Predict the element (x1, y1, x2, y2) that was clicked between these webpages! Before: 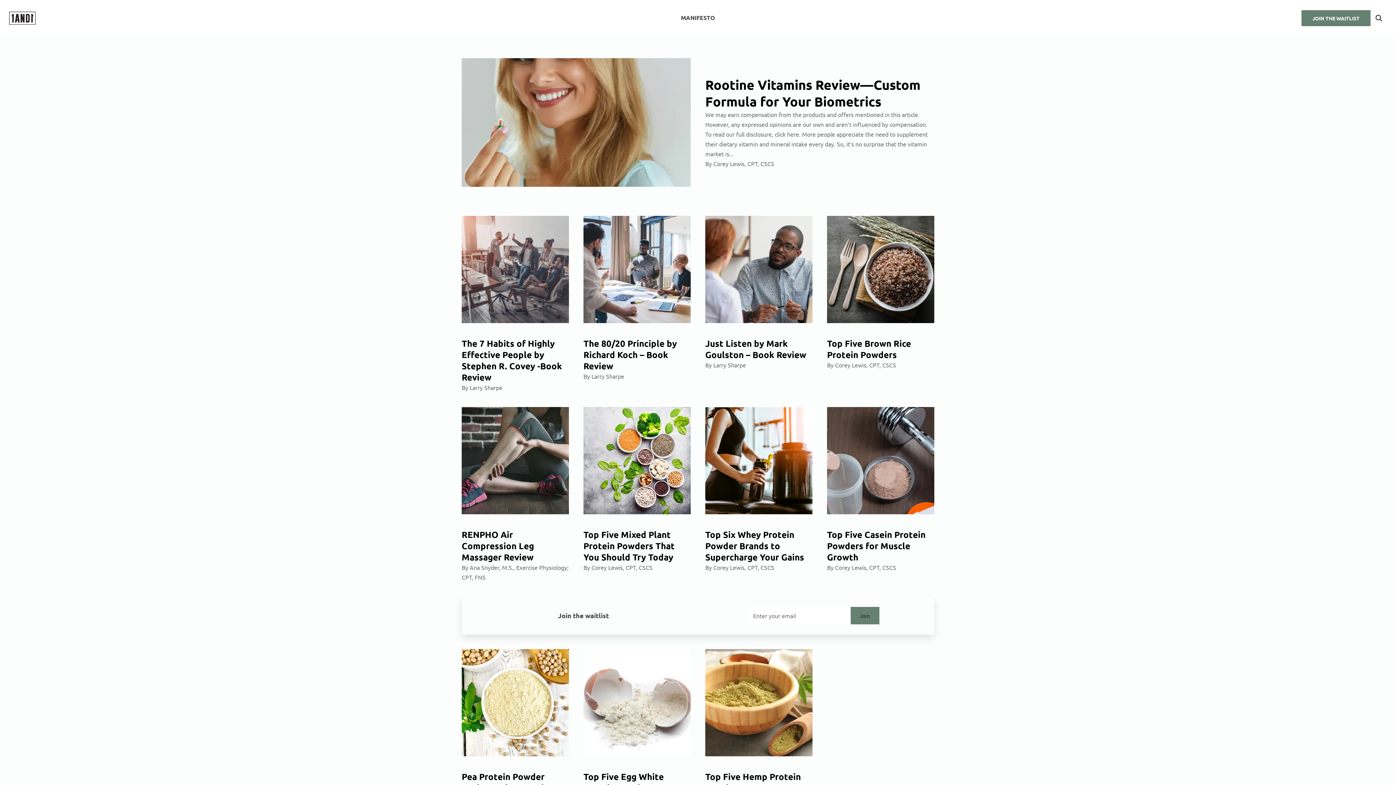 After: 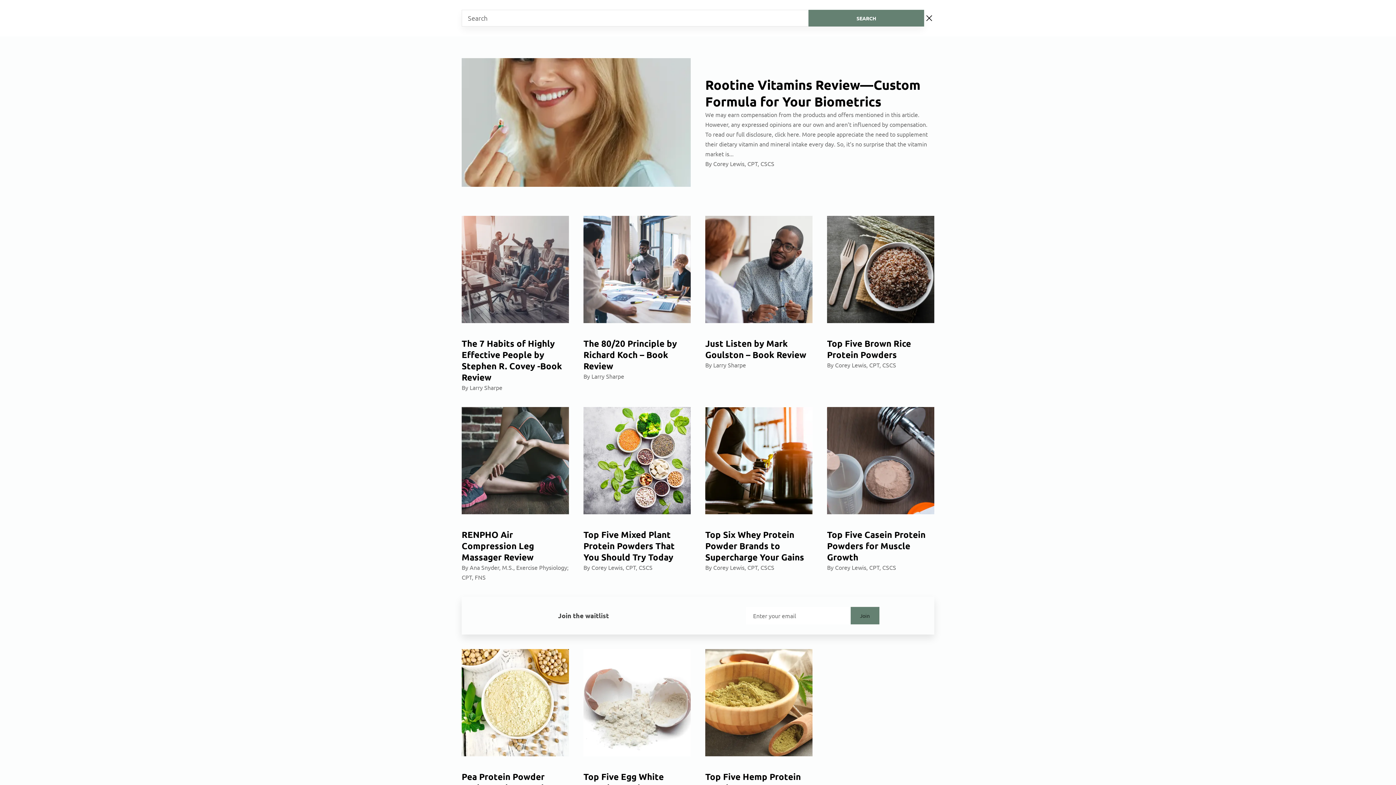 Action: bbox: (1370, 9, 1387, 26)